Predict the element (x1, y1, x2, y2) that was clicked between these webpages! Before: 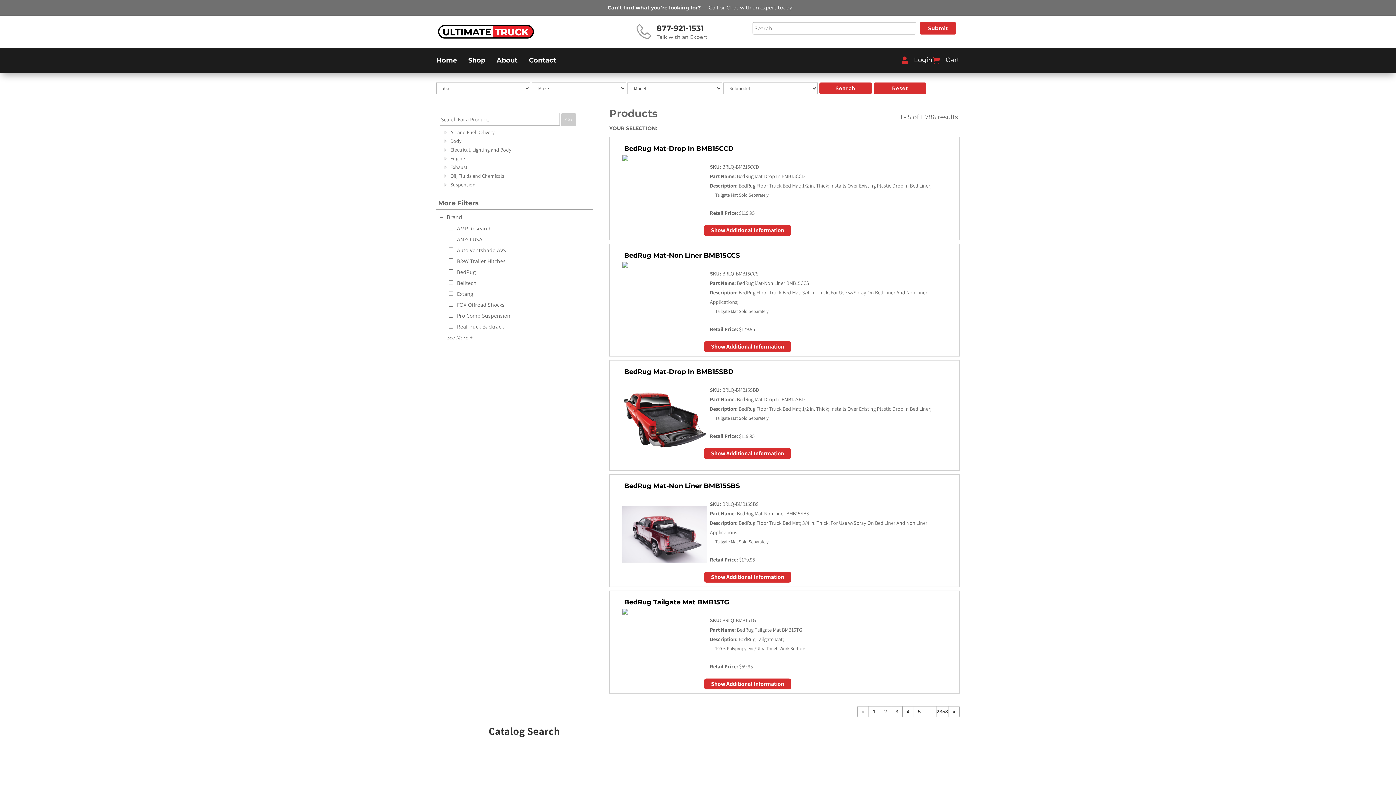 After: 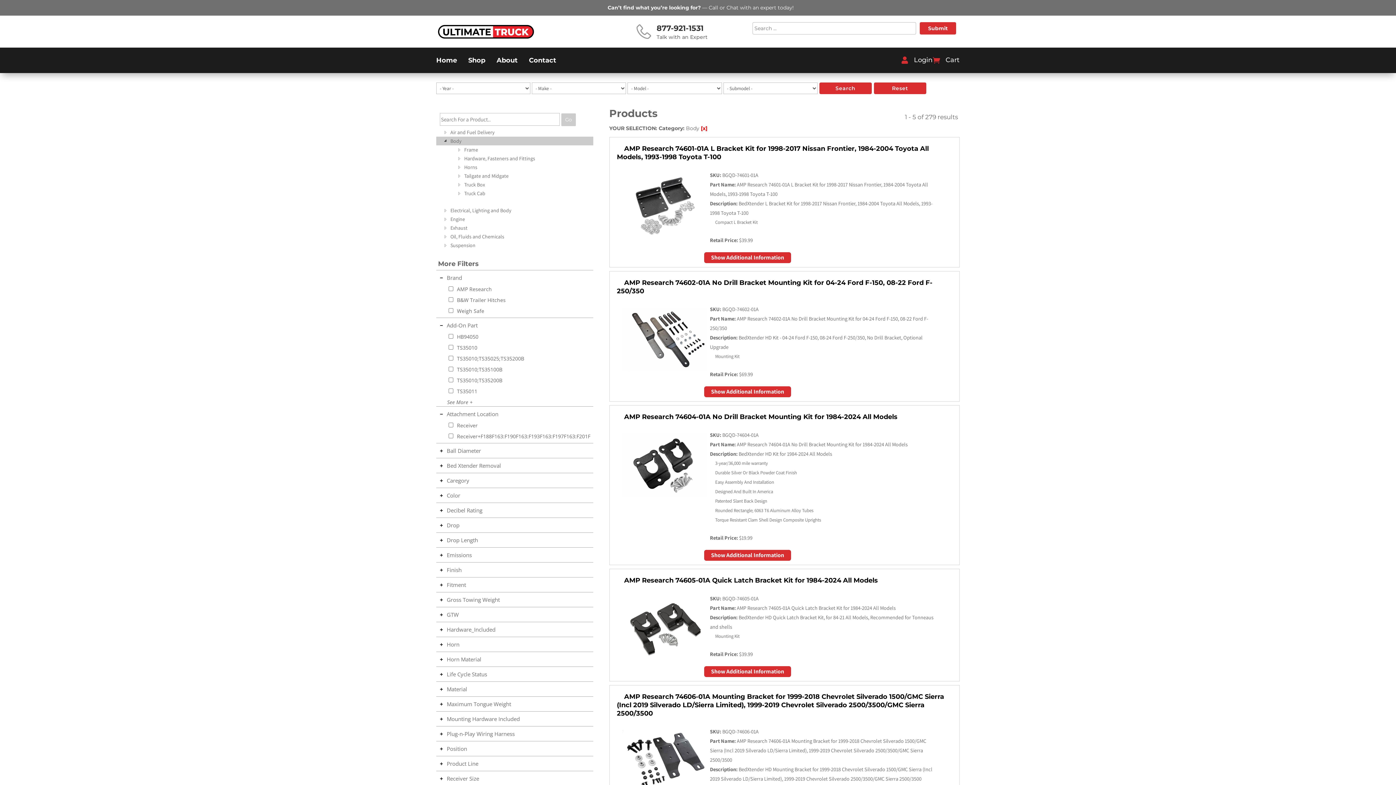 Action: label: Body bbox: (450, 136, 462, 145)